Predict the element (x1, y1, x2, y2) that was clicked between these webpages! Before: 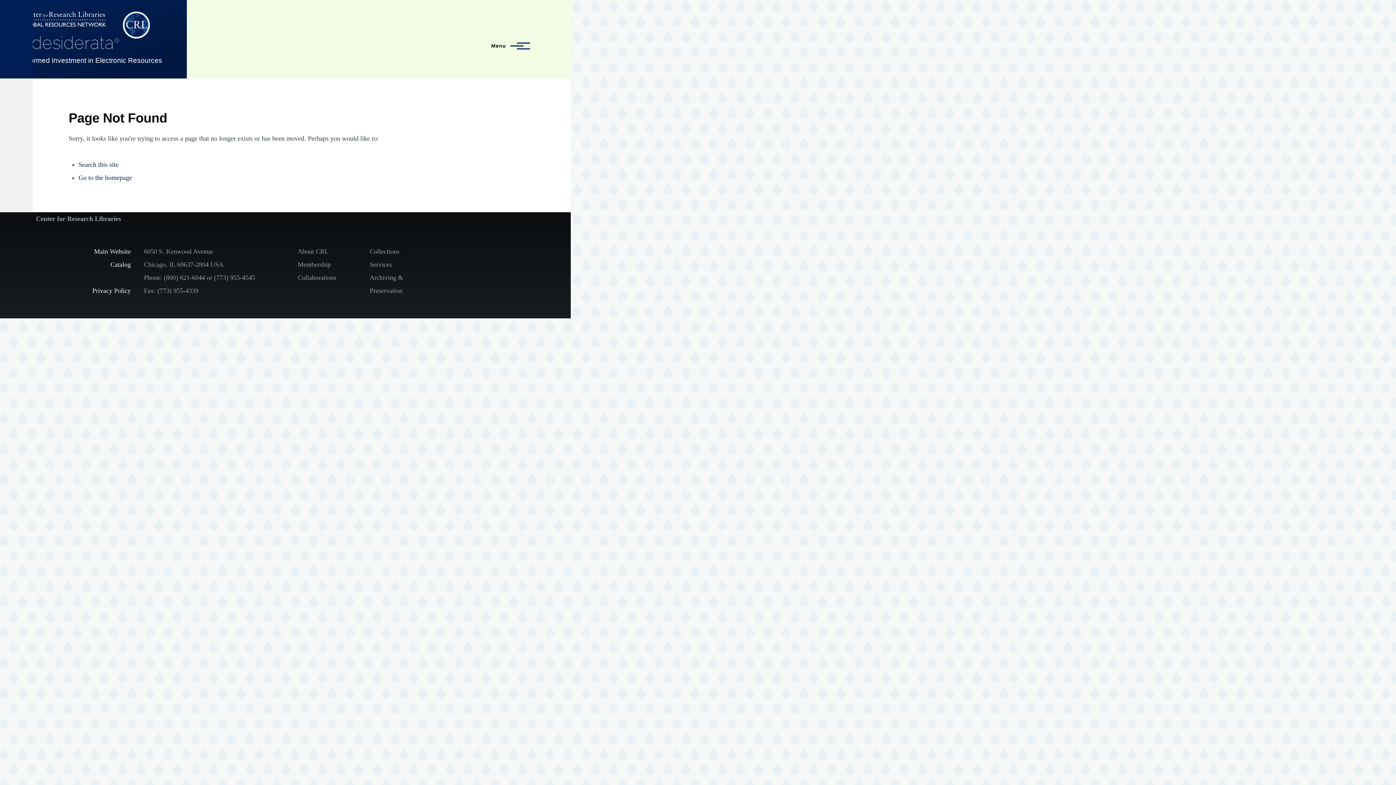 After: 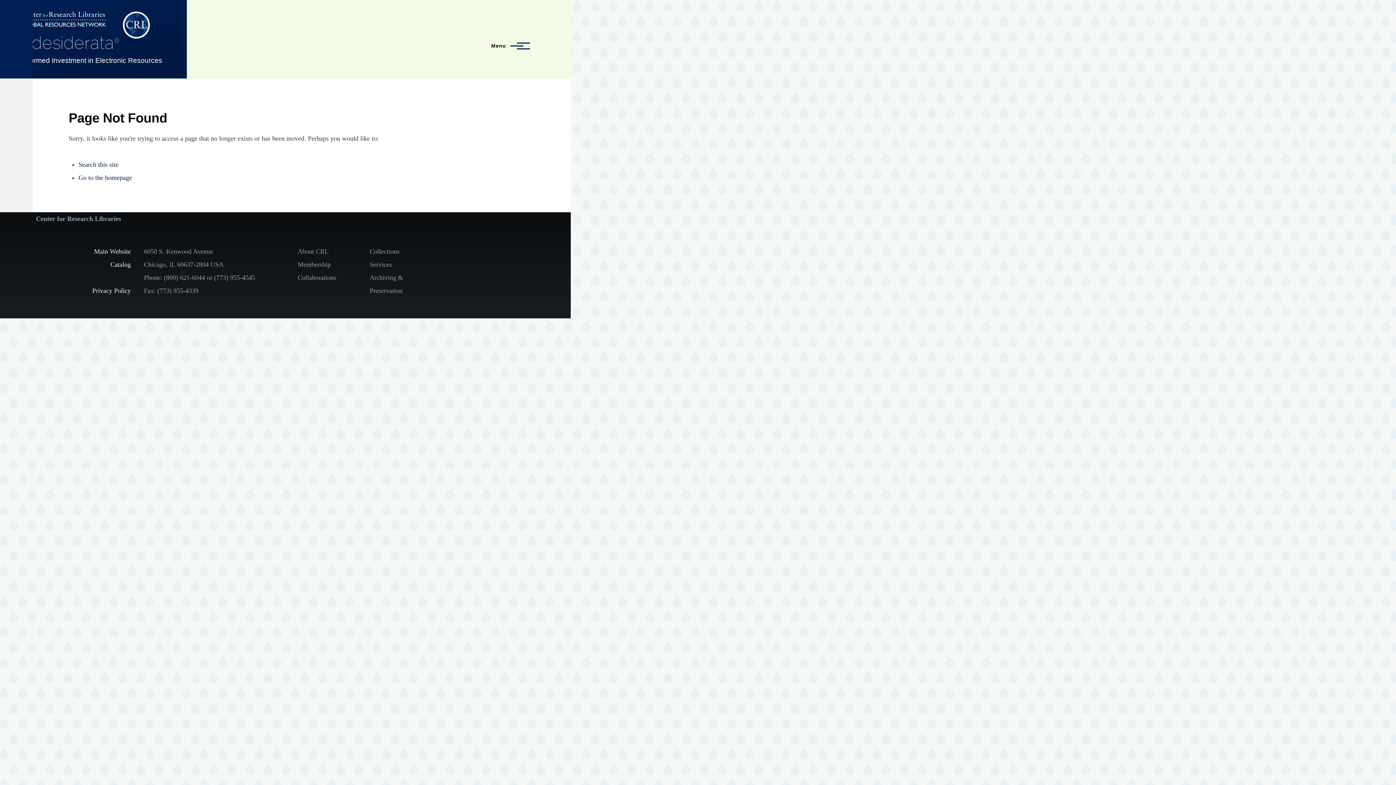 Action: label: Search this site bbox: (78, 161, 118, 168)